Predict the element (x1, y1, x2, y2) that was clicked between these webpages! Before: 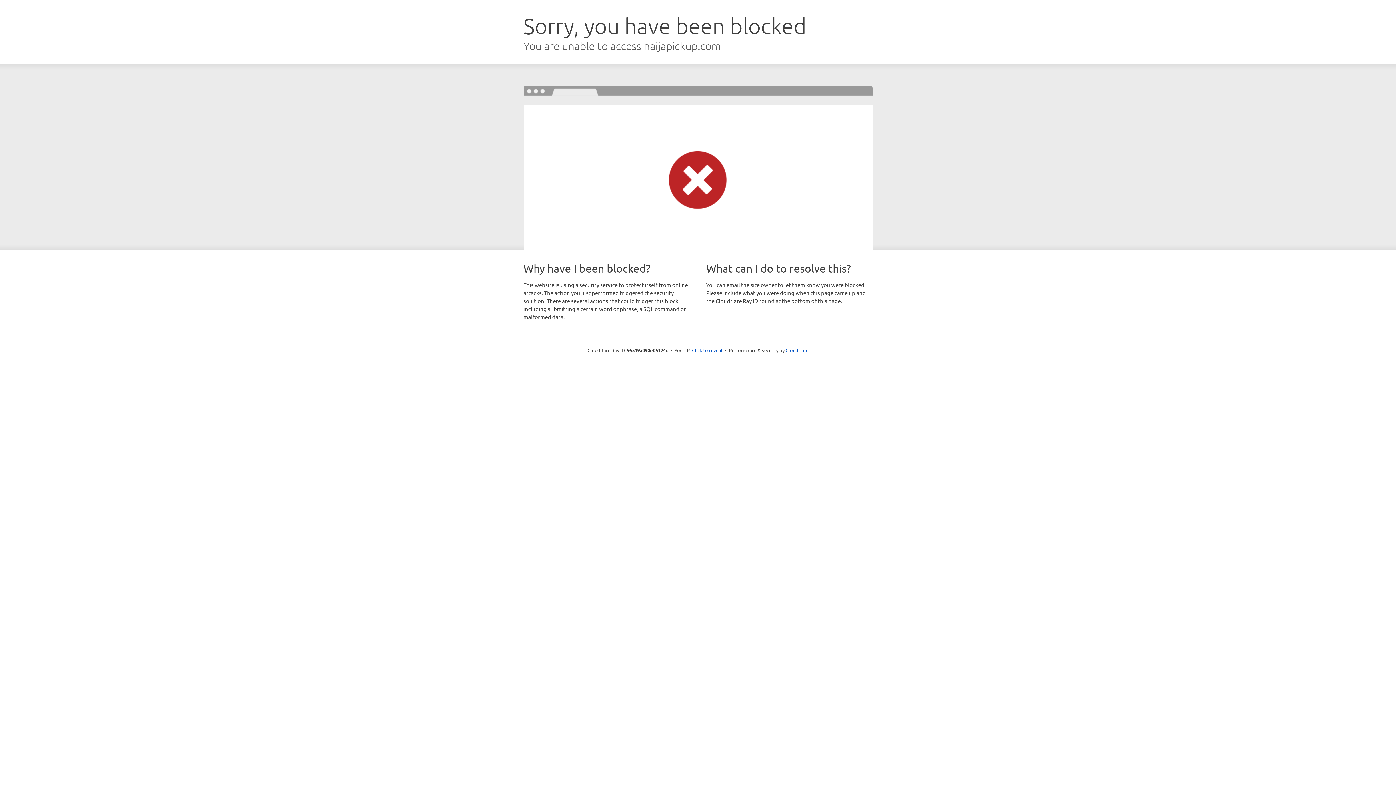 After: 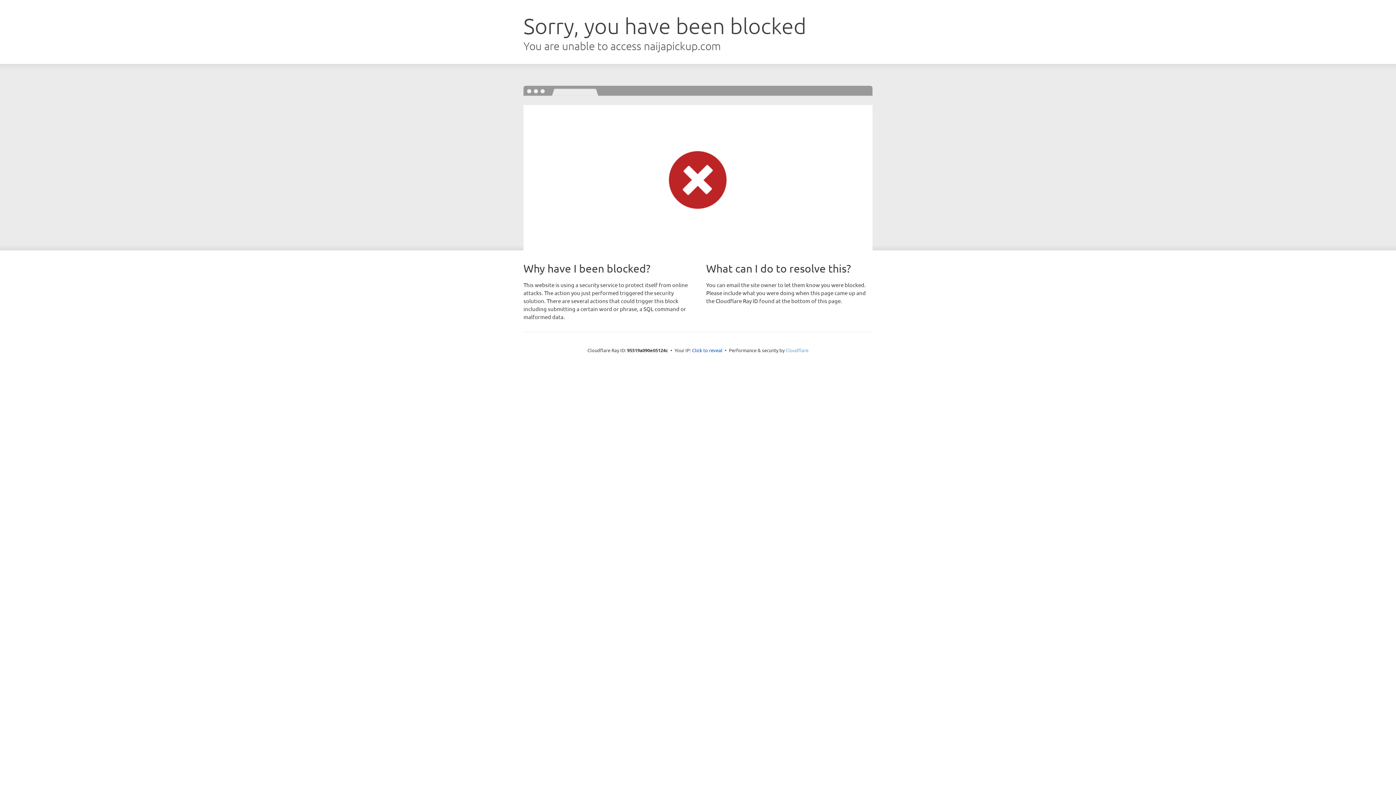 Action: label: Cloudflare bbox: (785, 347, 808, 353)